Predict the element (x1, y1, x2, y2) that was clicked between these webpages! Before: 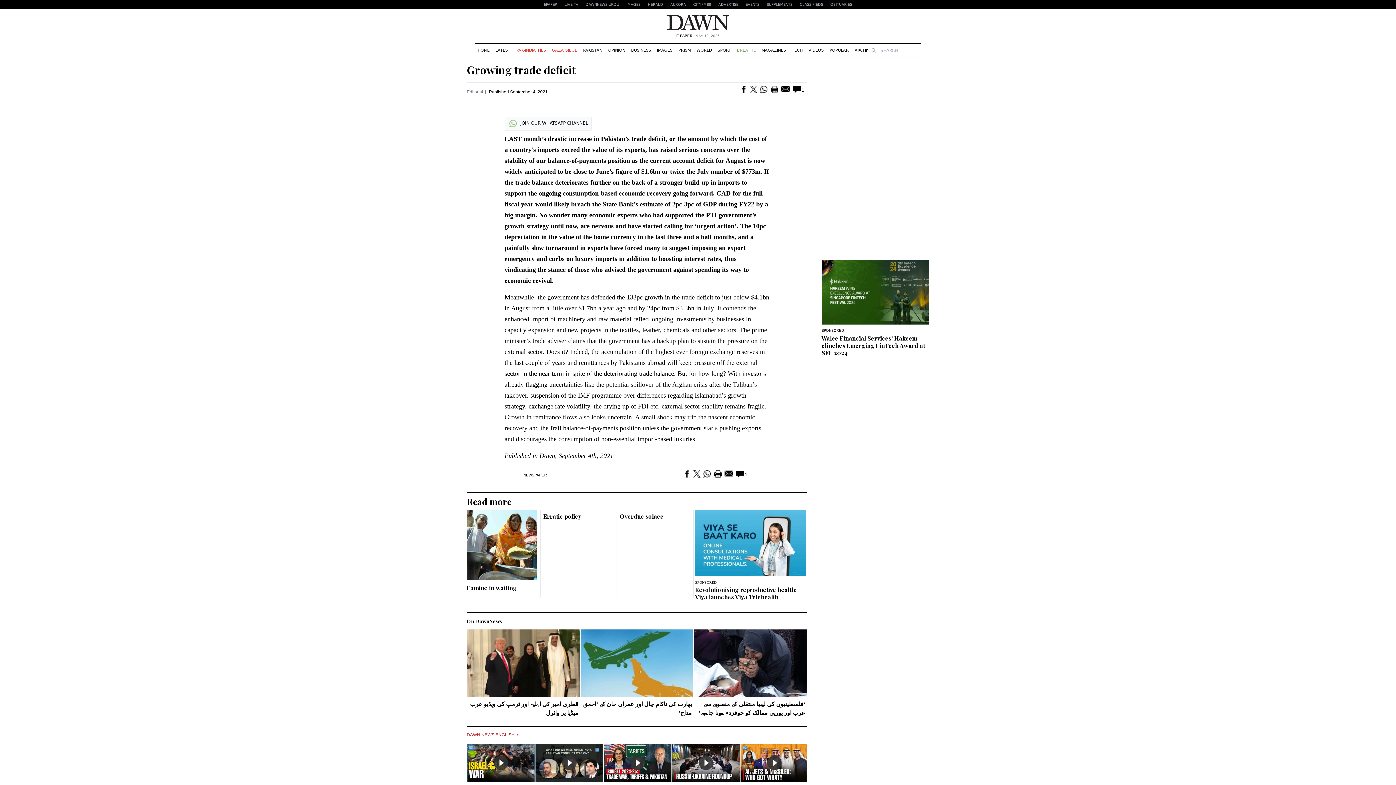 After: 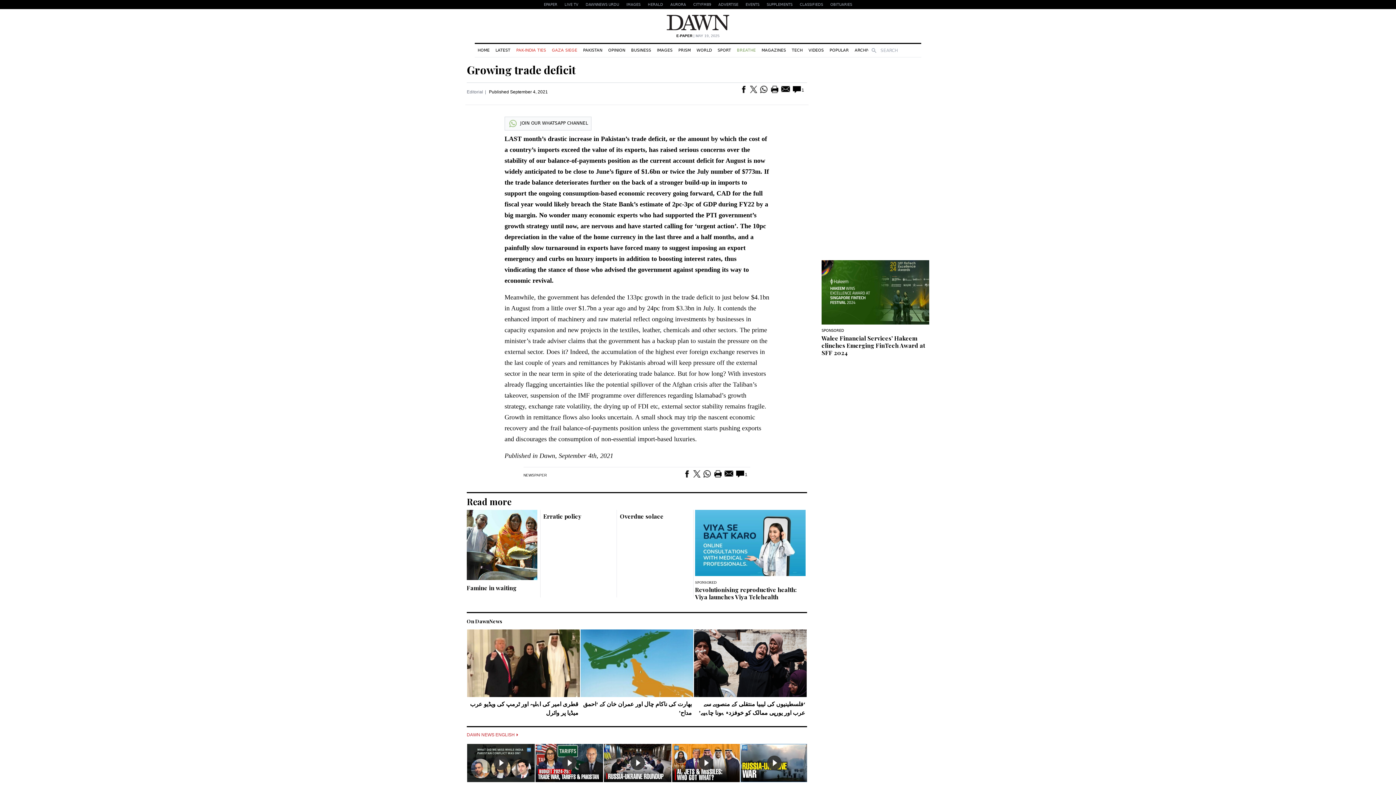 Action: bbox: (703, 470, 711, 480)